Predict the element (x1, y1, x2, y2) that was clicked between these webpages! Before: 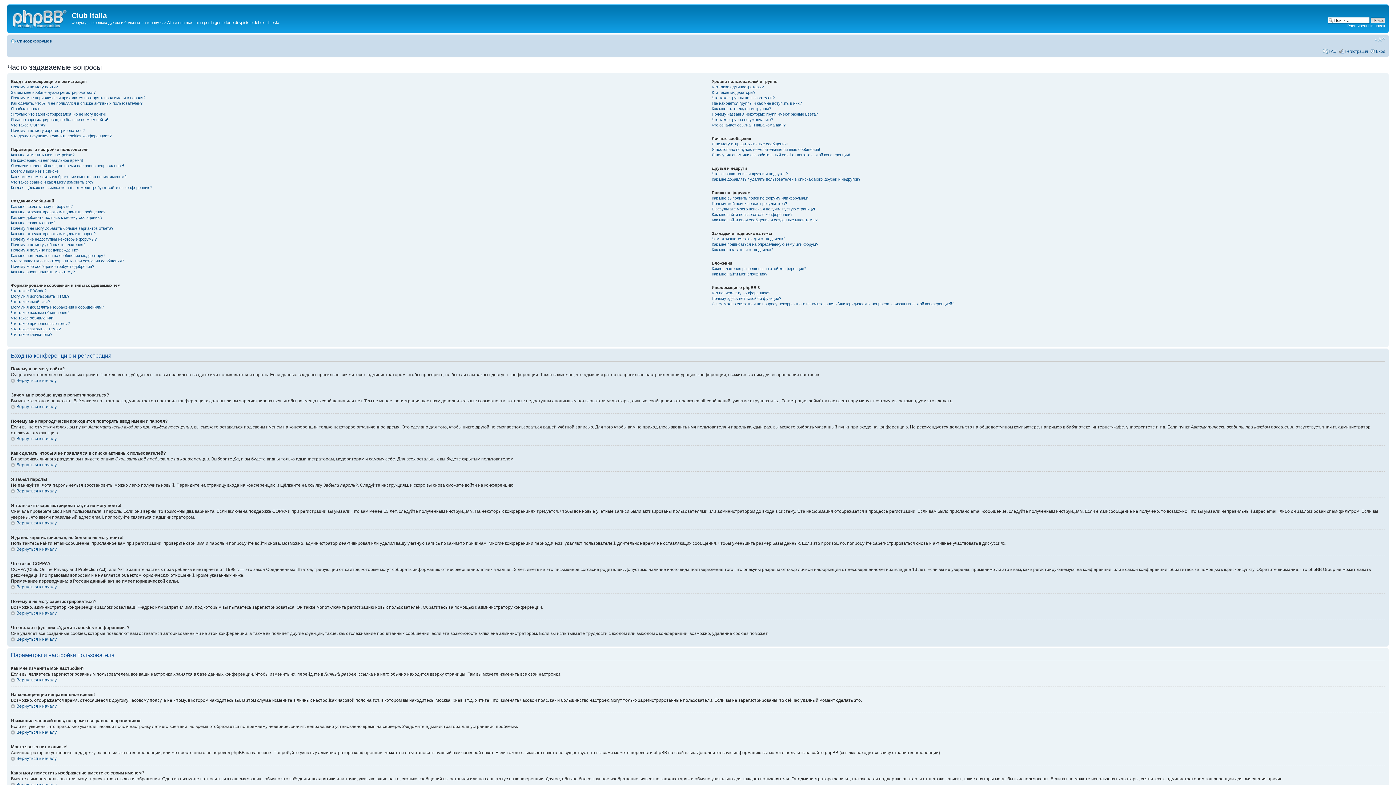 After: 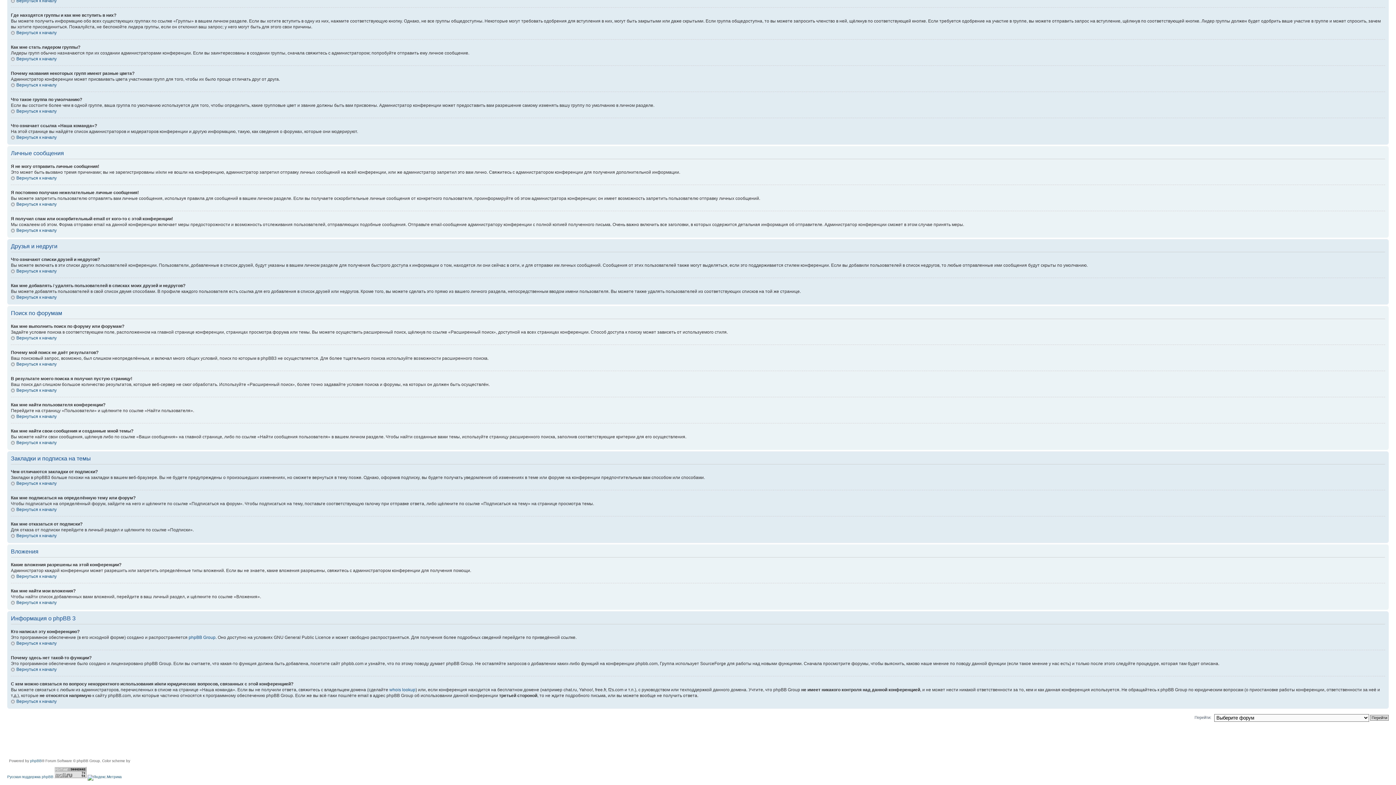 Action: label: Кто написал эту конференцию? bbox: (711, 290, 770, 295)